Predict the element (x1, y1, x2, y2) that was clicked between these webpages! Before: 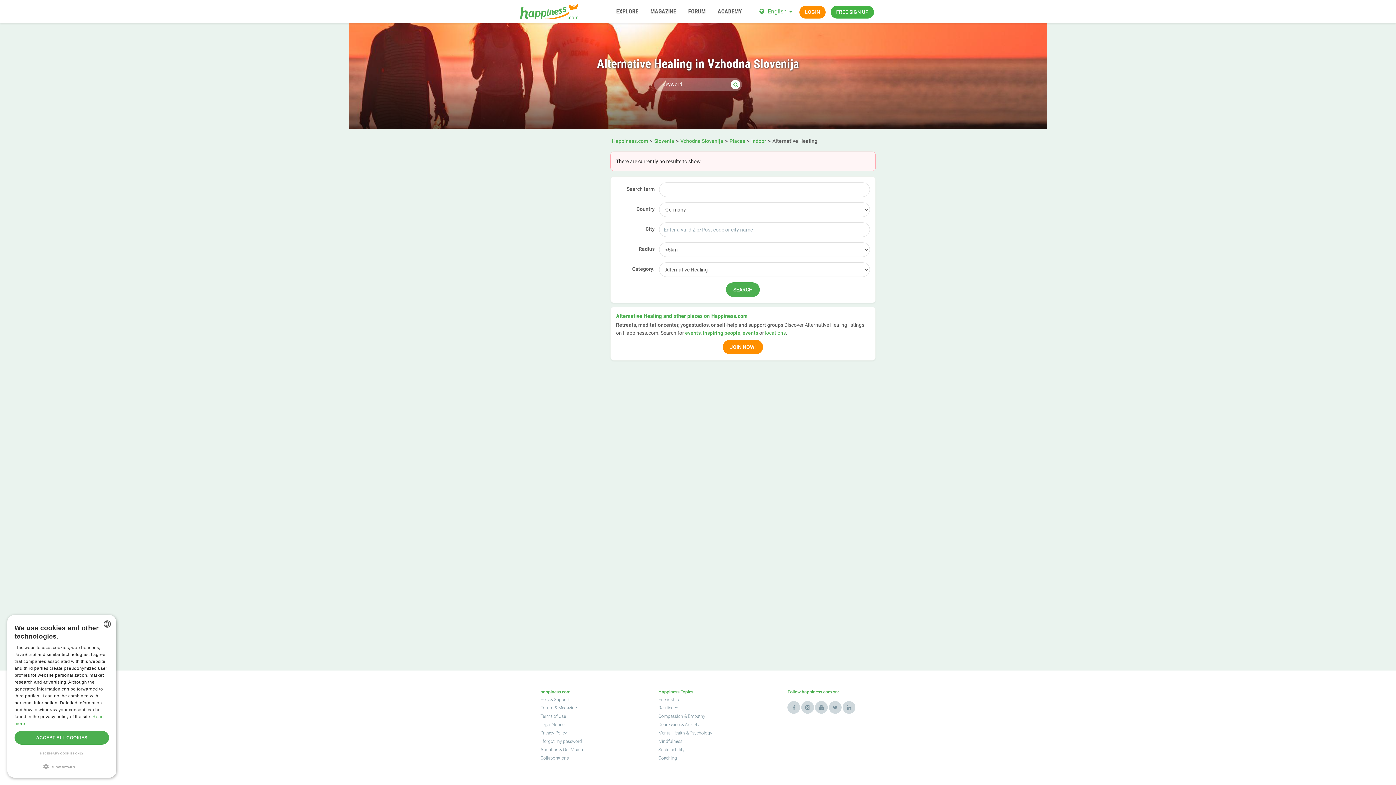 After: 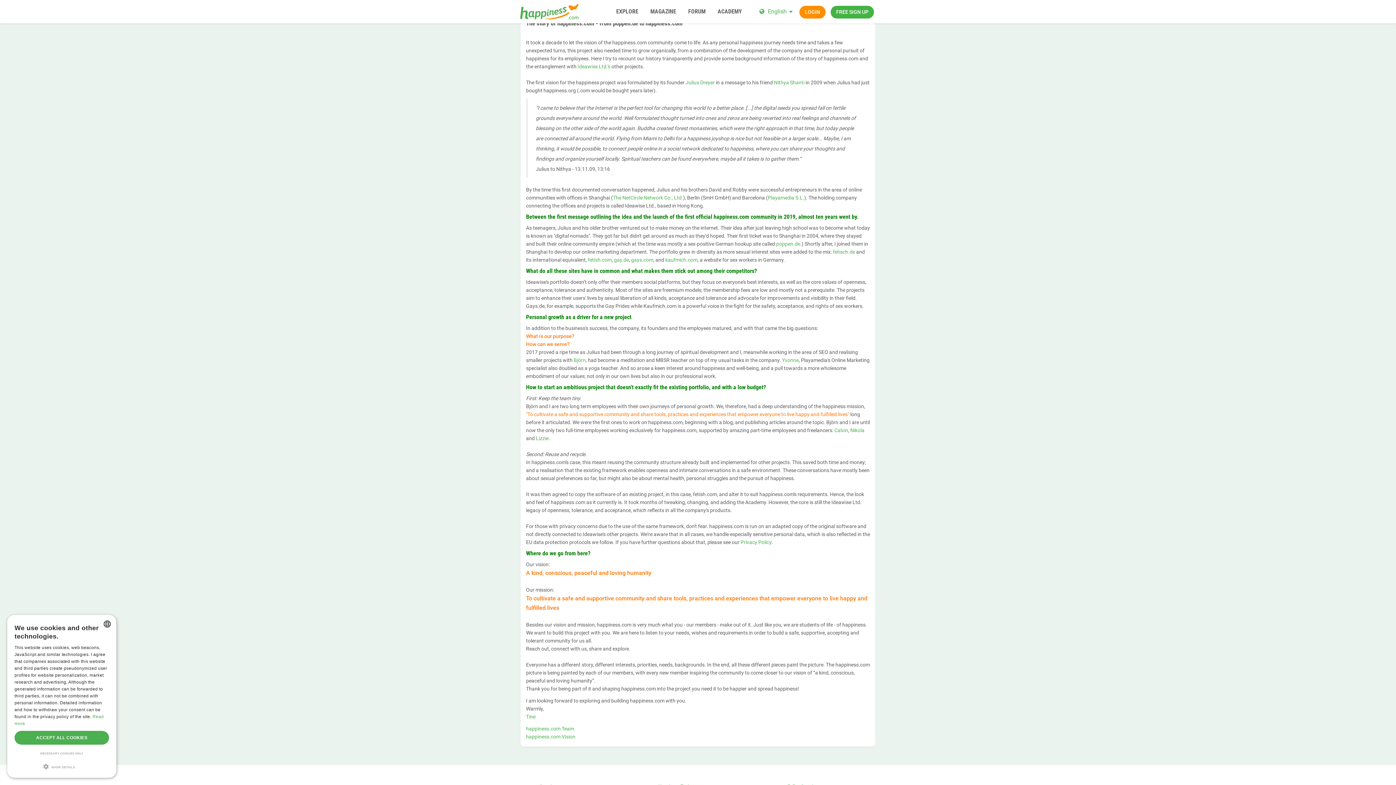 Action: bbox: (540, 747, 558, 752) label: About us